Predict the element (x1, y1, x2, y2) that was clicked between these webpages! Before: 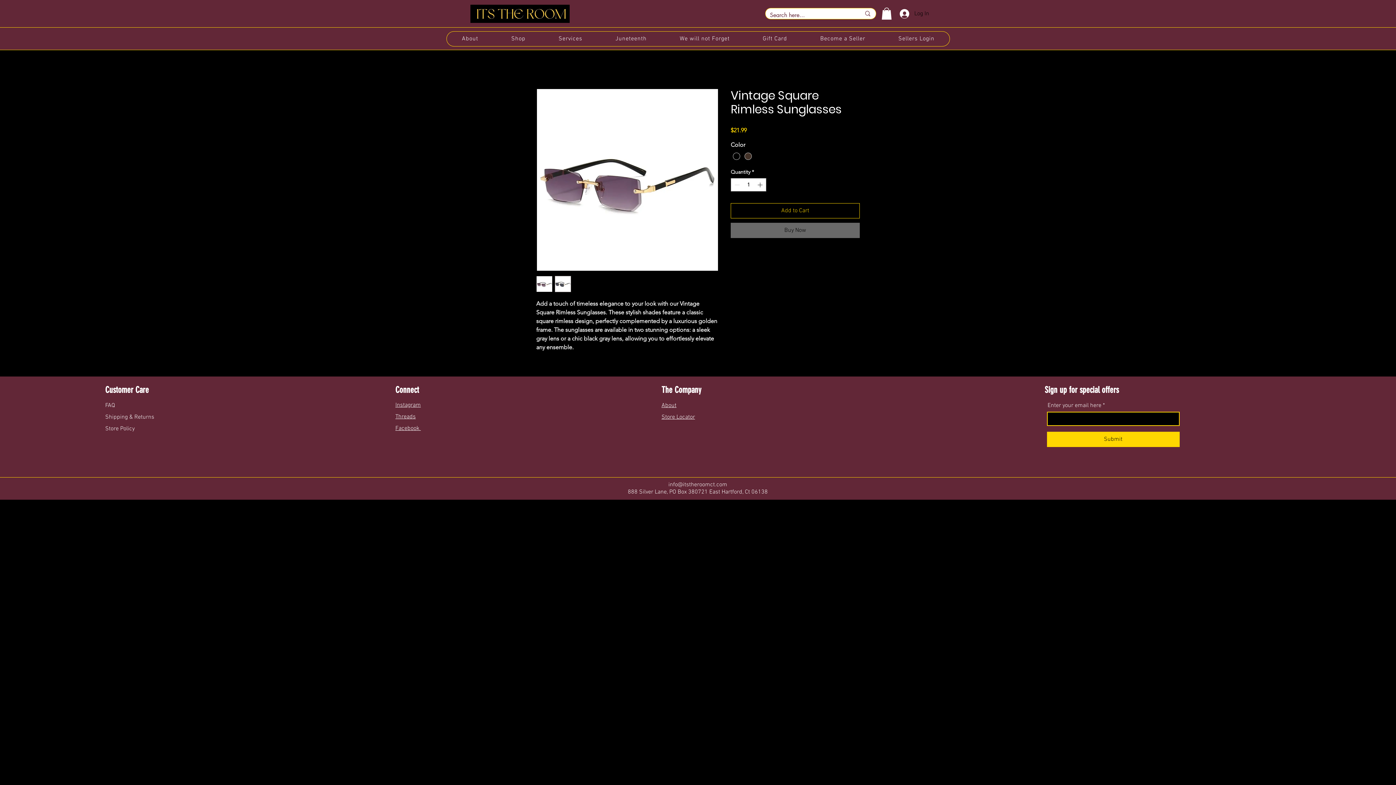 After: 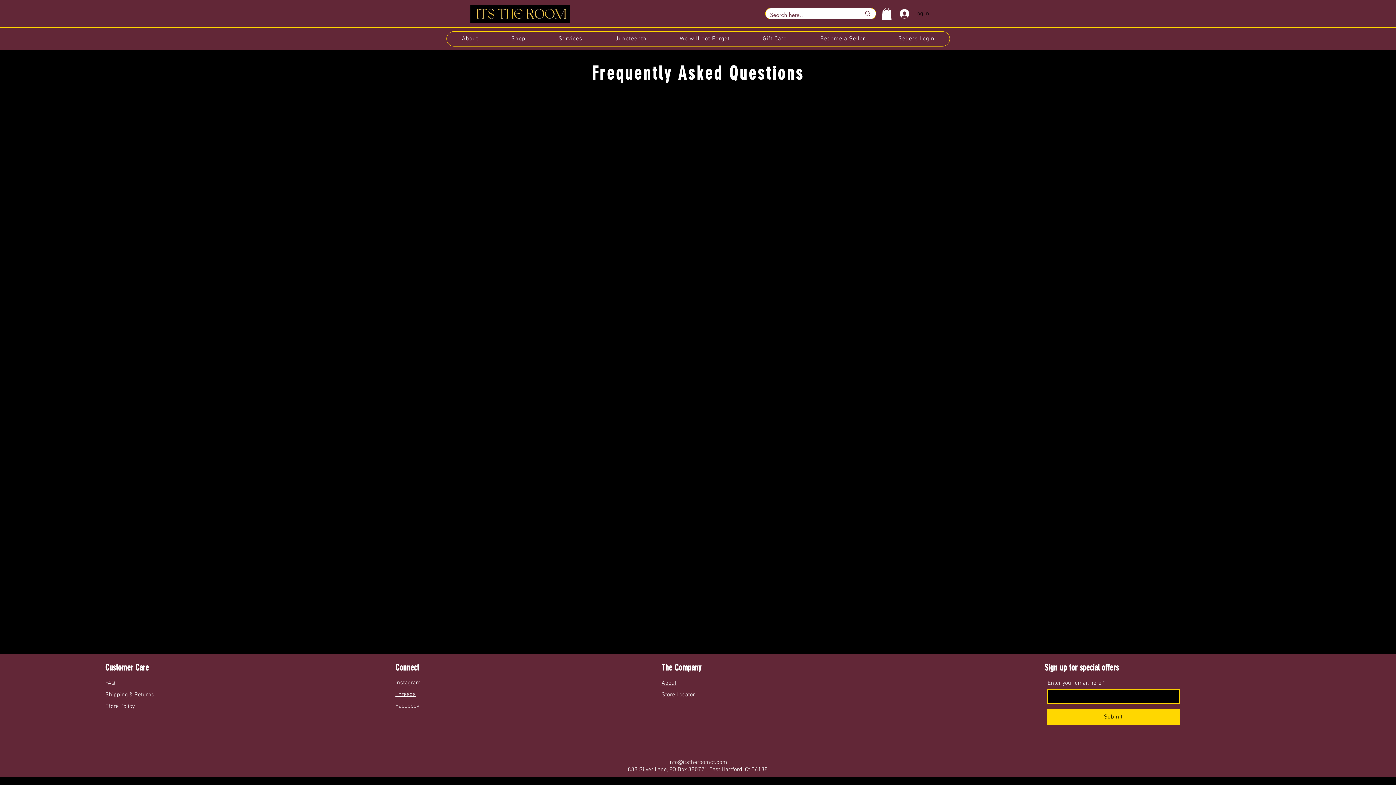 Action: bbox: (105, 402, 116, 409) label: FAQ 